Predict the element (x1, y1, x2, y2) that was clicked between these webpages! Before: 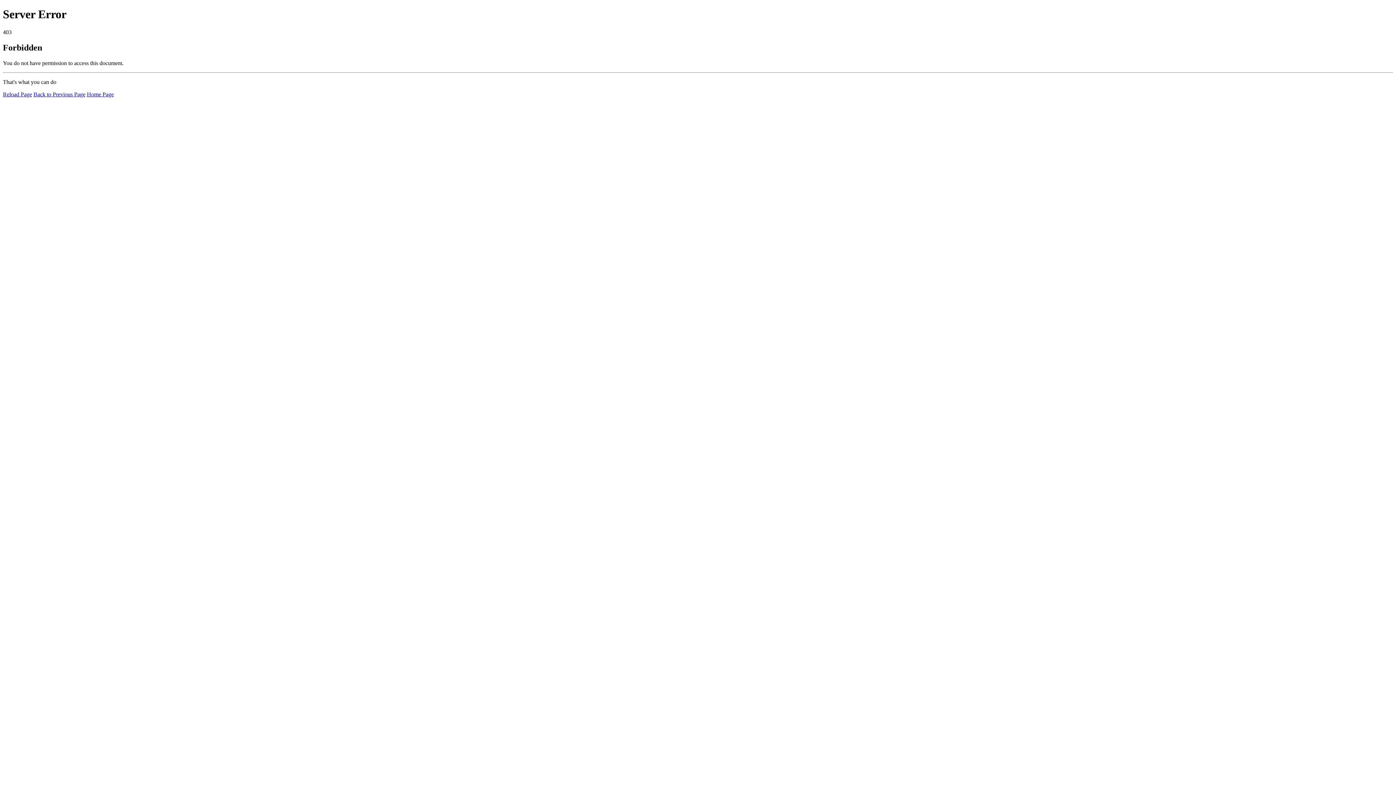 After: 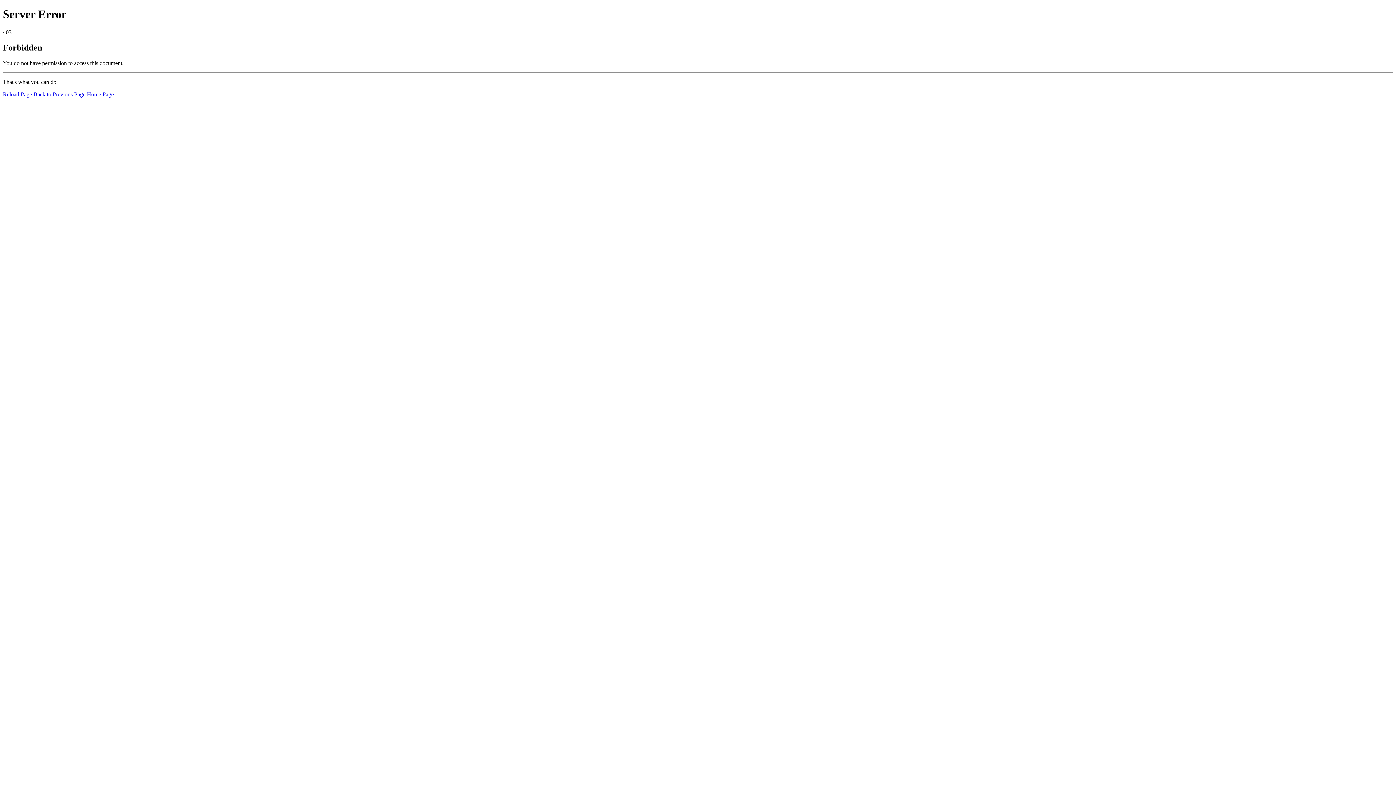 Action: bbox: (86, 91, 113, 97) label: Home Page